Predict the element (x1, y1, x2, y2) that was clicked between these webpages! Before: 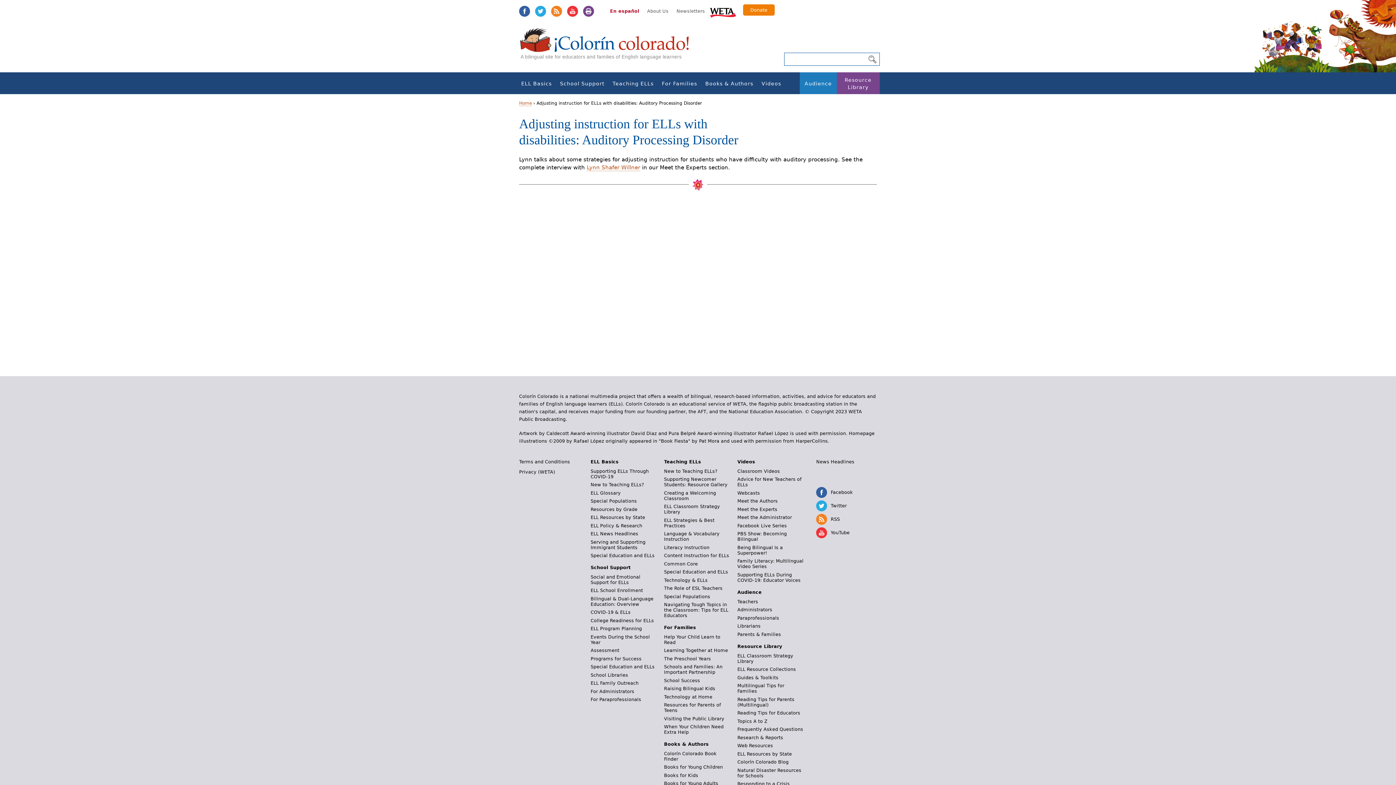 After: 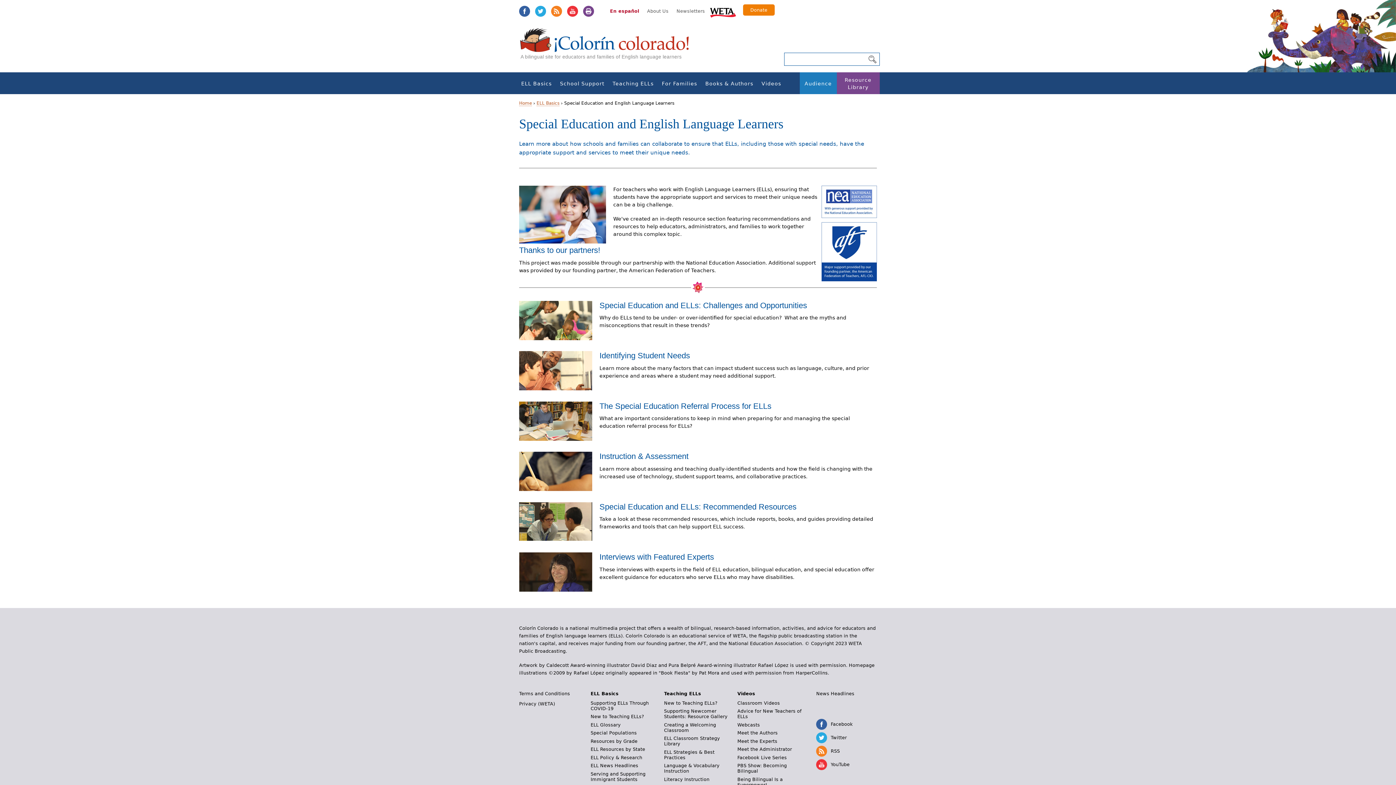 Action: bbox: (590, 553, 654, 558) label: Special Education and ELLs